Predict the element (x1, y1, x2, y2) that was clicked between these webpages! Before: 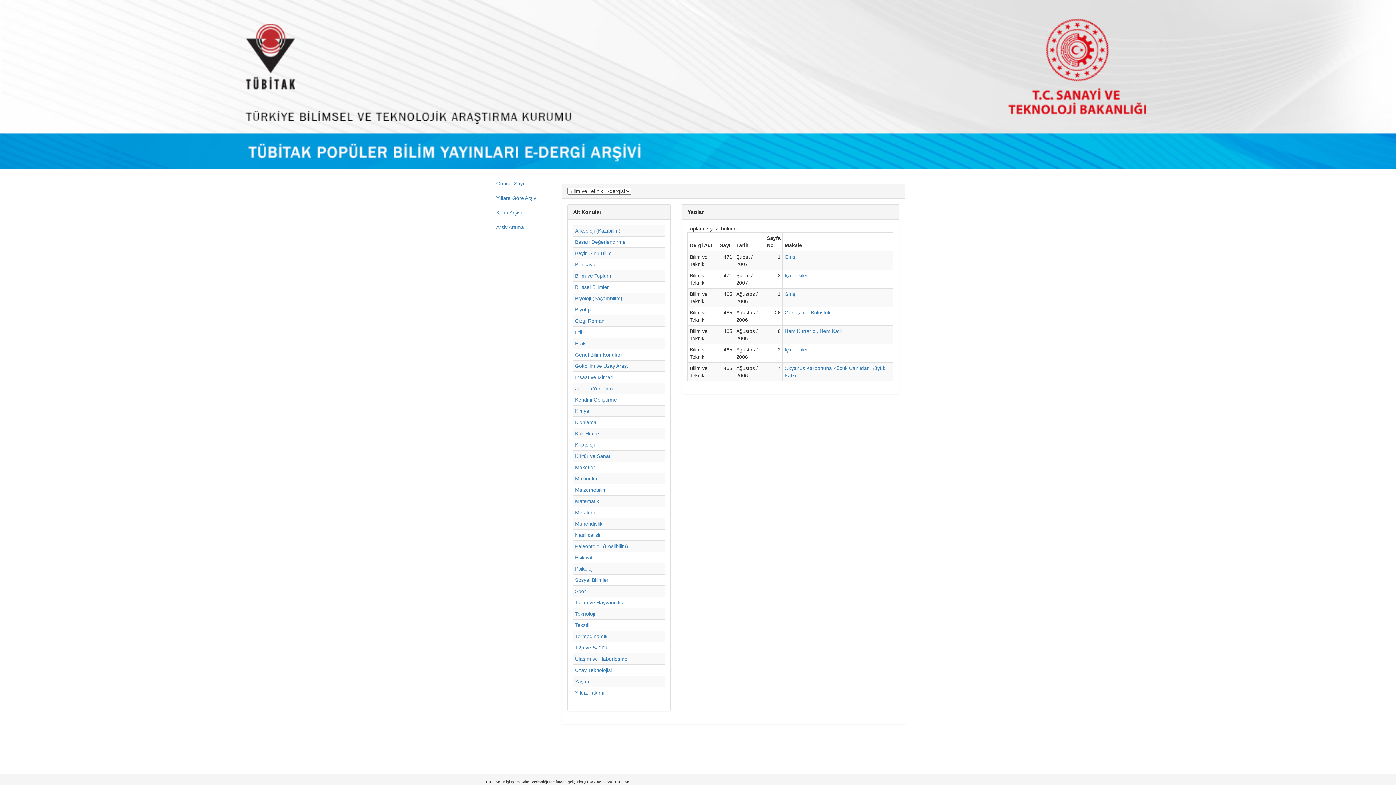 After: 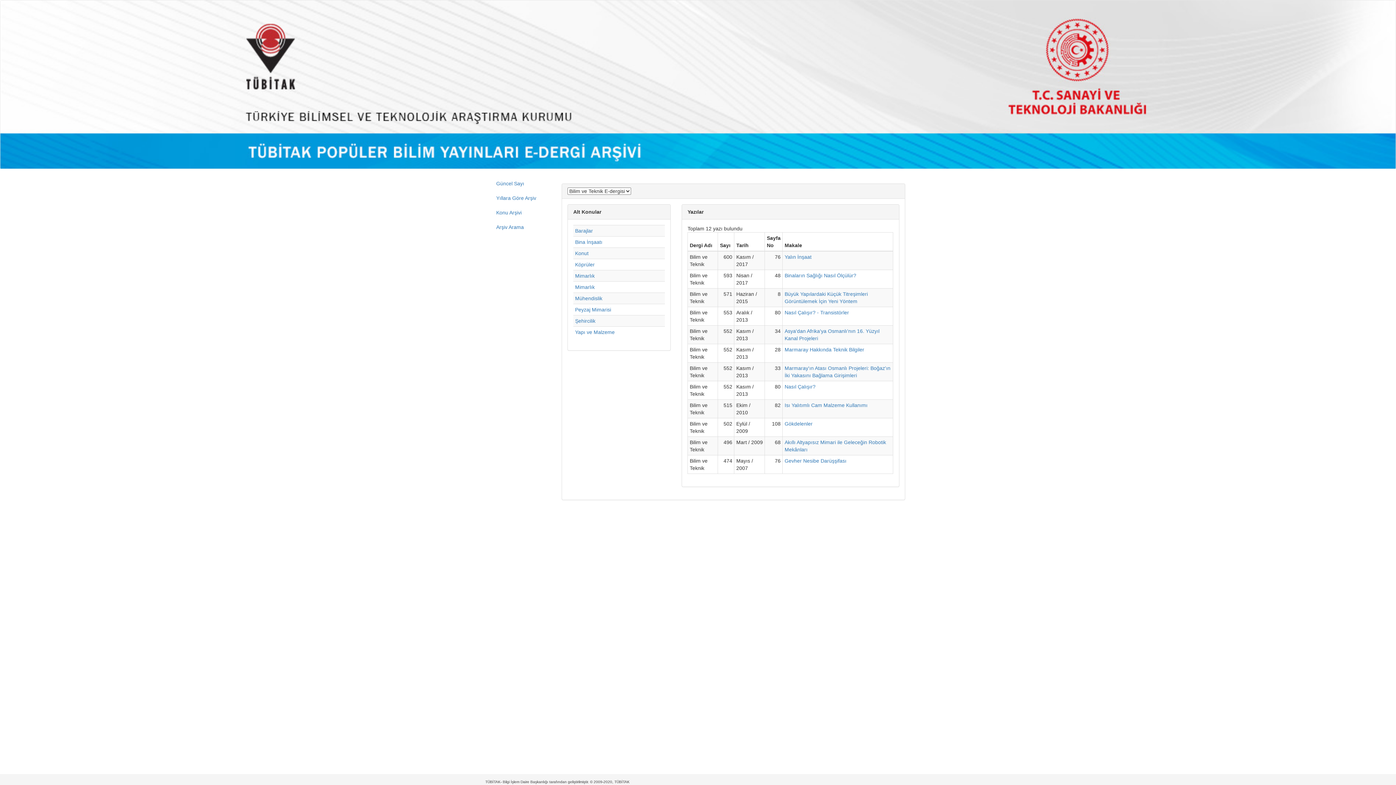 Action: bbox: (575, 374, 613, 380) label: İnşaat ve Mimari